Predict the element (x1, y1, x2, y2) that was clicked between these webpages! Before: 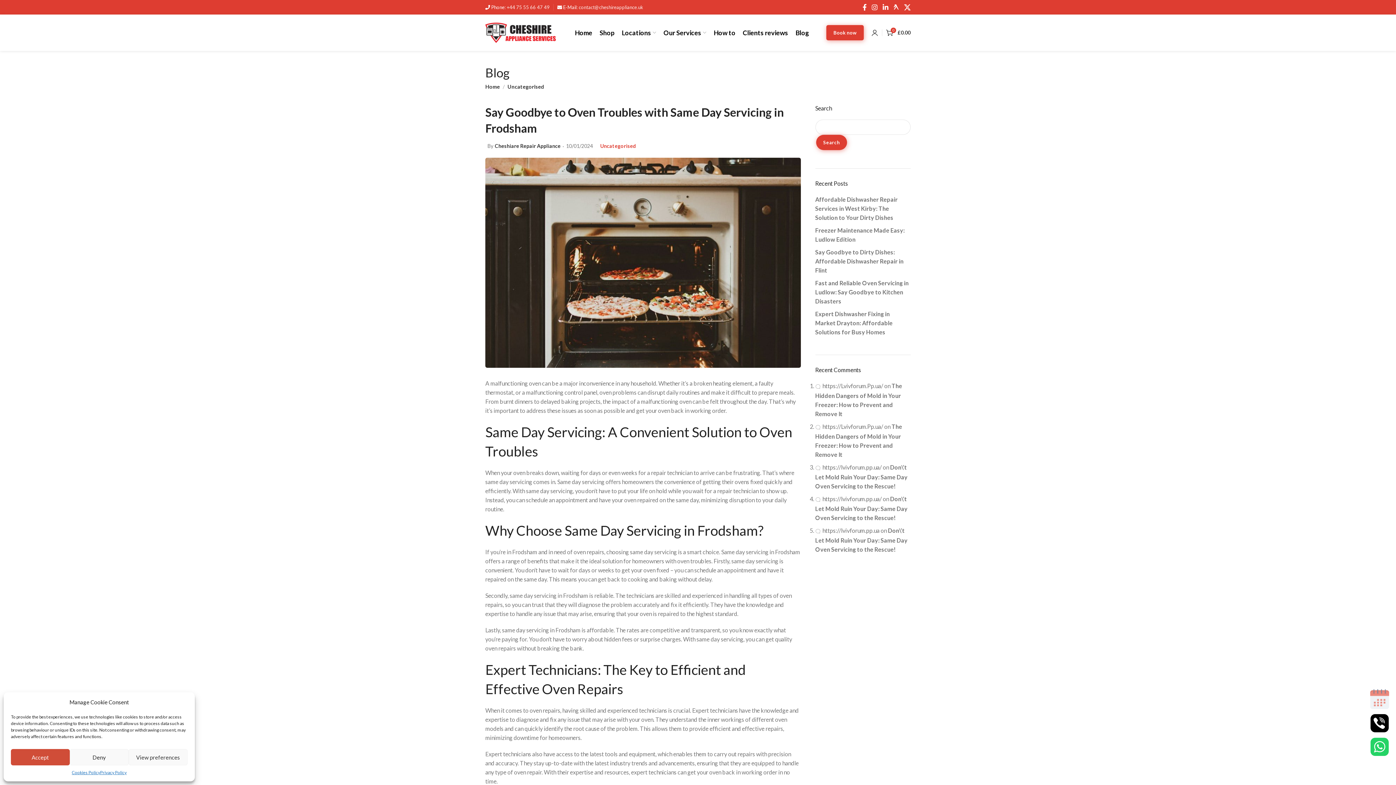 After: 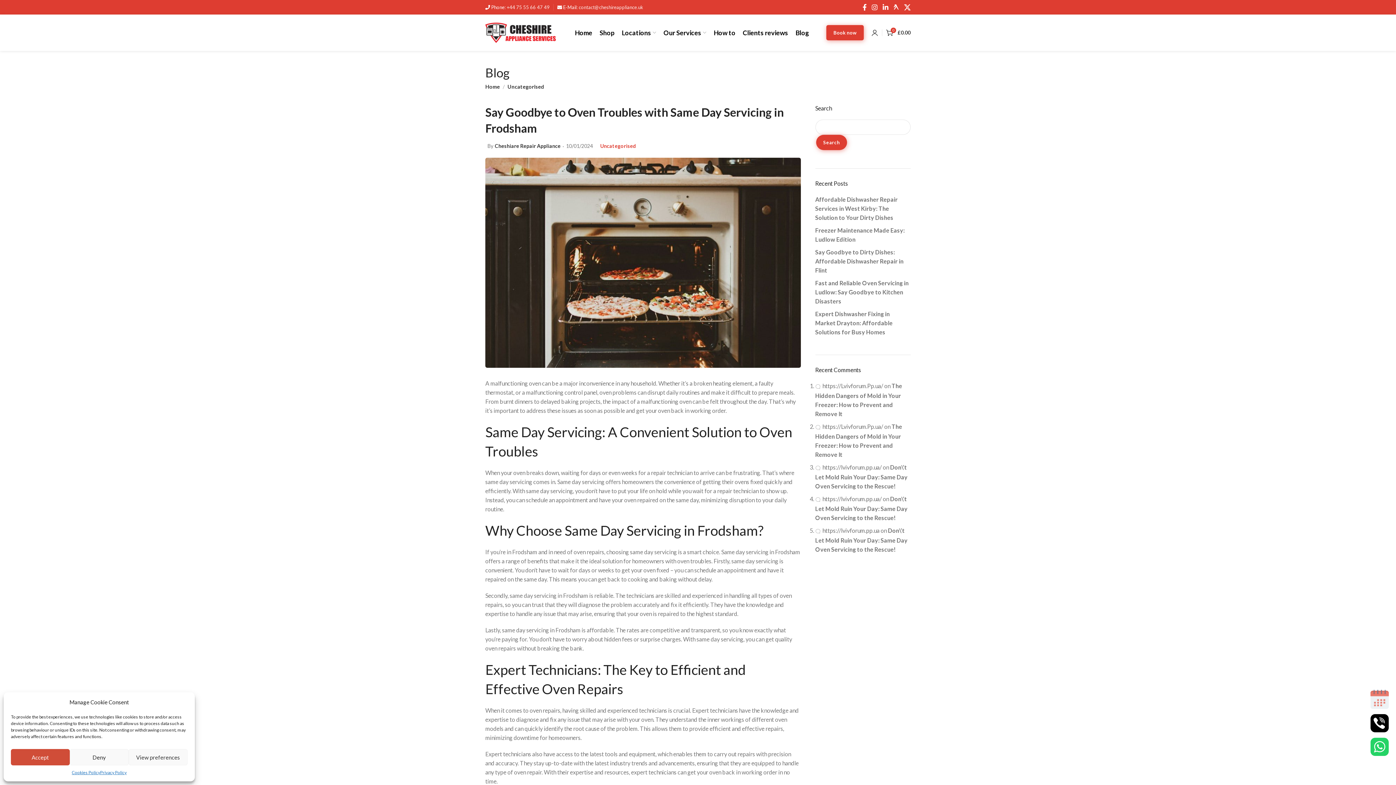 Action: bbox: (1370, 714, 1389, 743)